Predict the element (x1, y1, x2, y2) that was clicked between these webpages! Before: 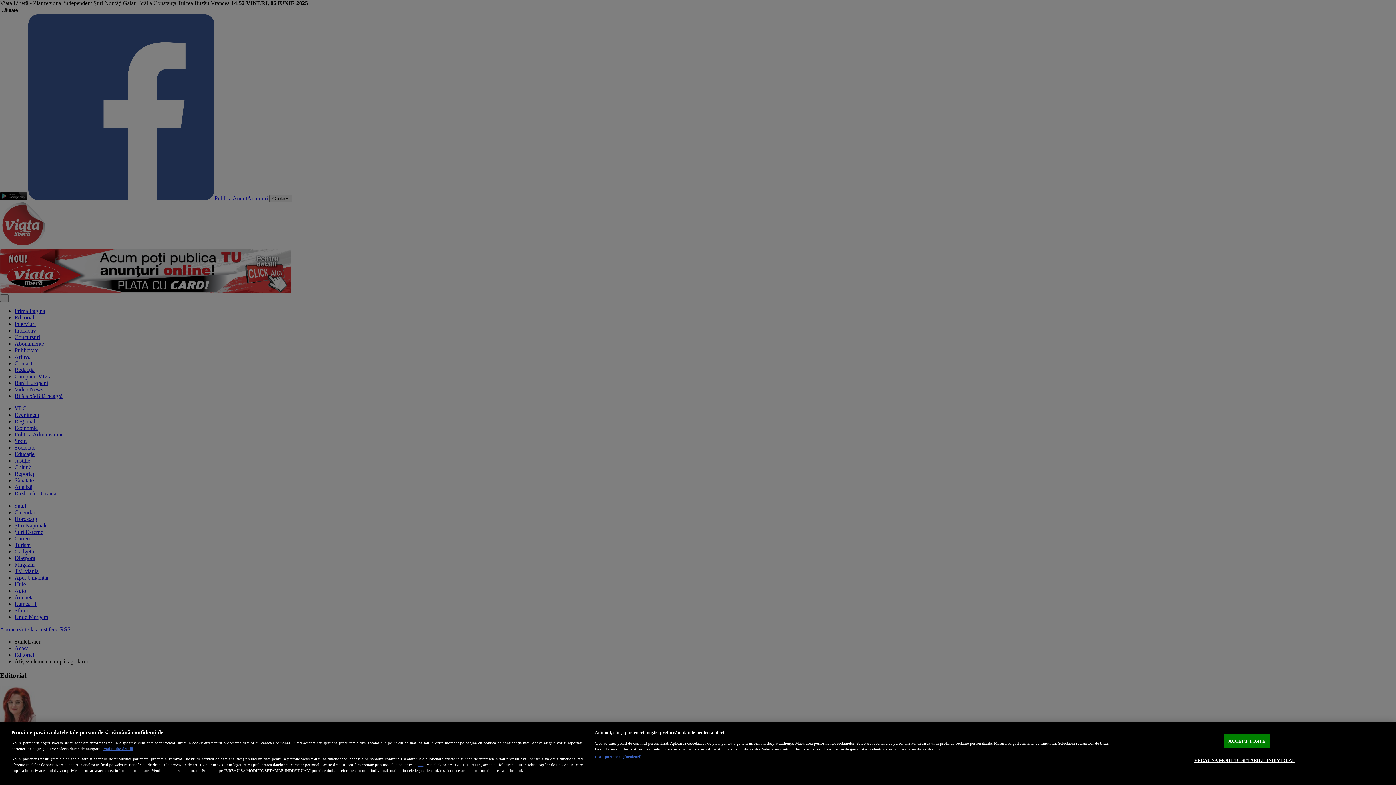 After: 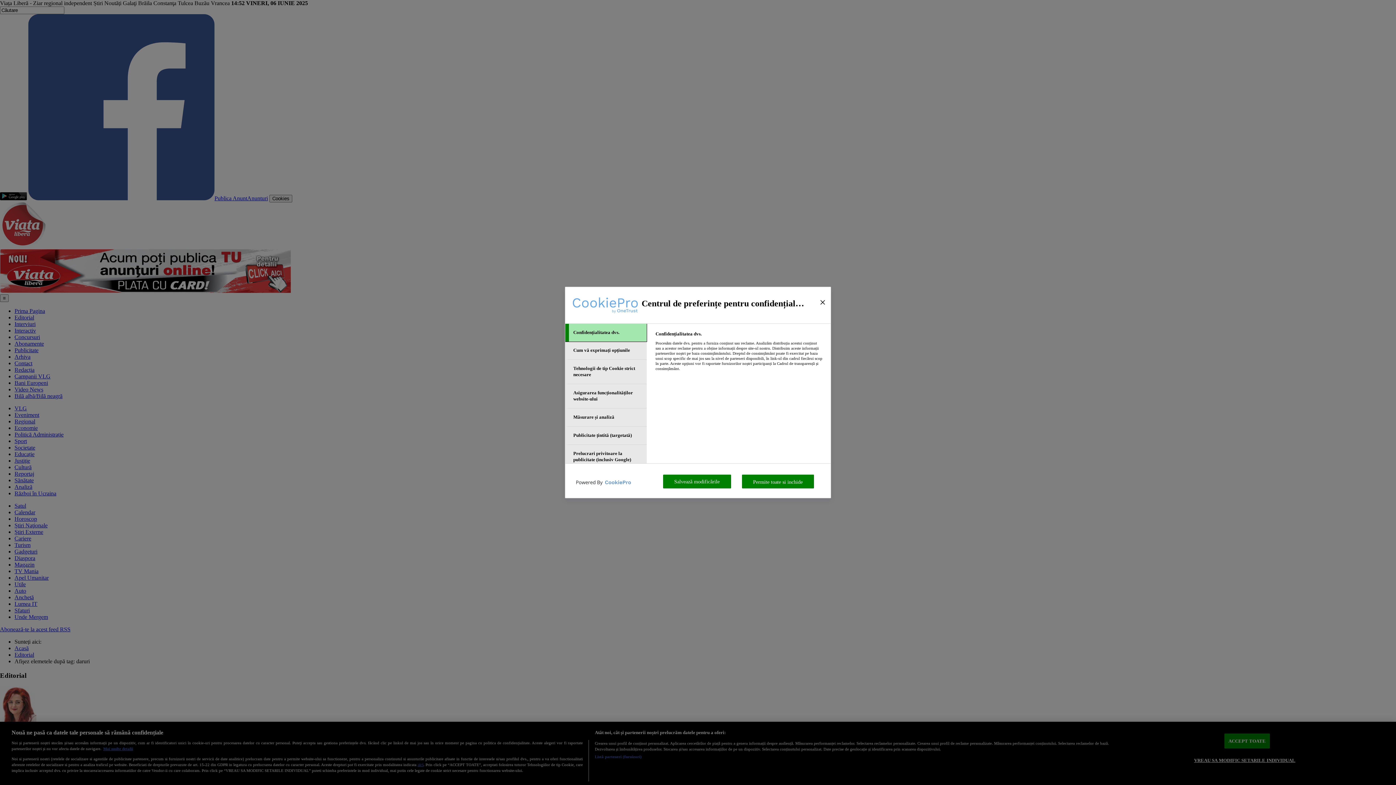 Action: bbox: (1194, 753, 1295, 767) label: VREAU SA MODIFIC SETARILE INDIVIDUAL